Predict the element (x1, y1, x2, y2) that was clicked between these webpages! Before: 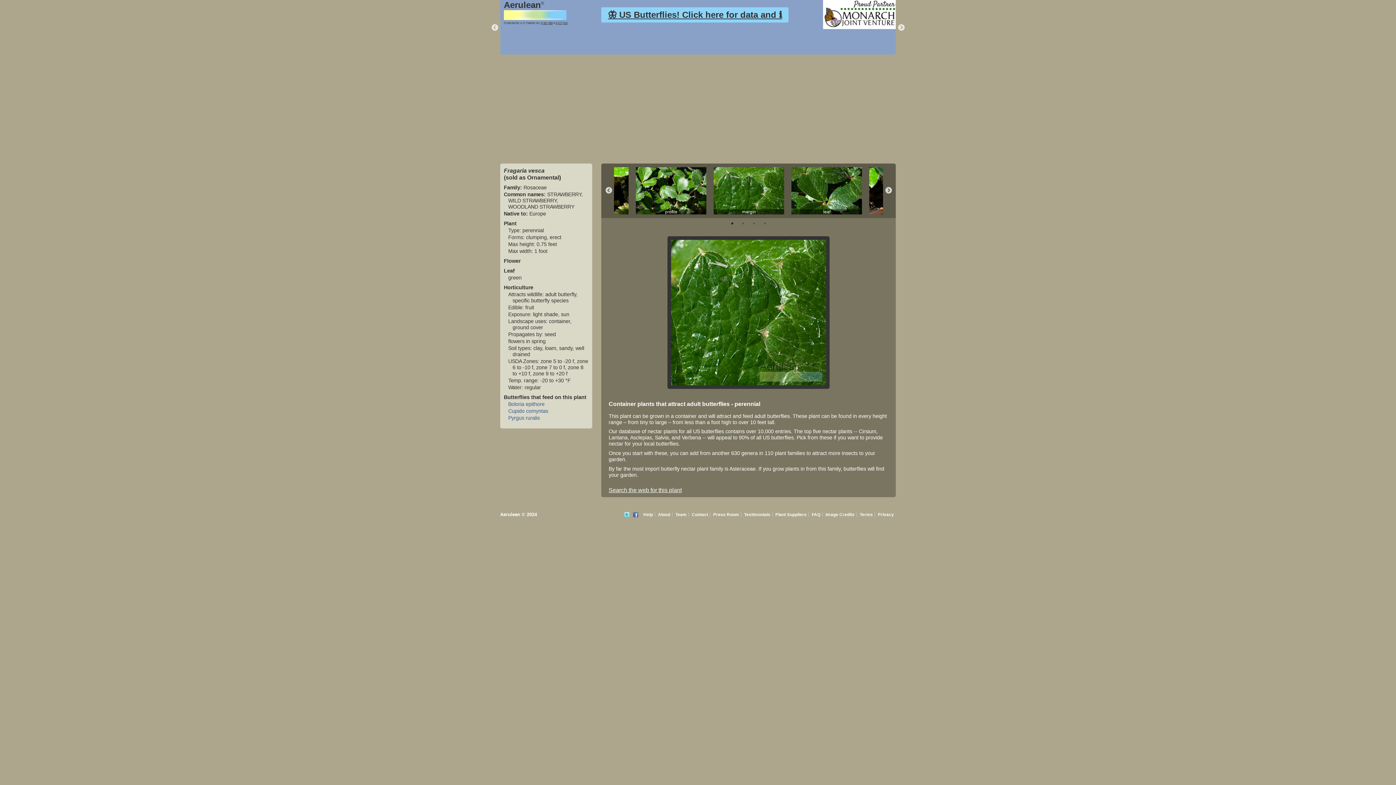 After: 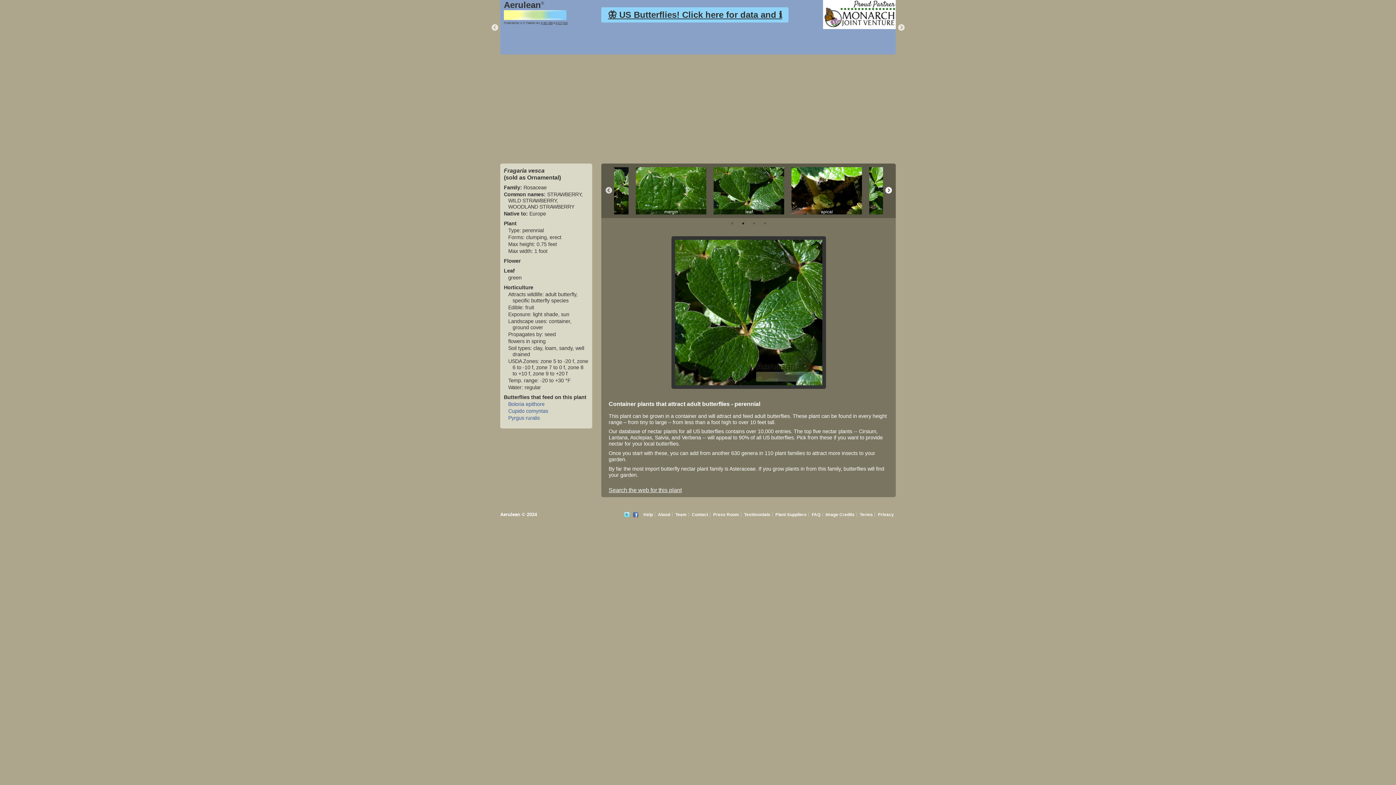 Action: bbox: (885, 187, 892, 194) label: Next